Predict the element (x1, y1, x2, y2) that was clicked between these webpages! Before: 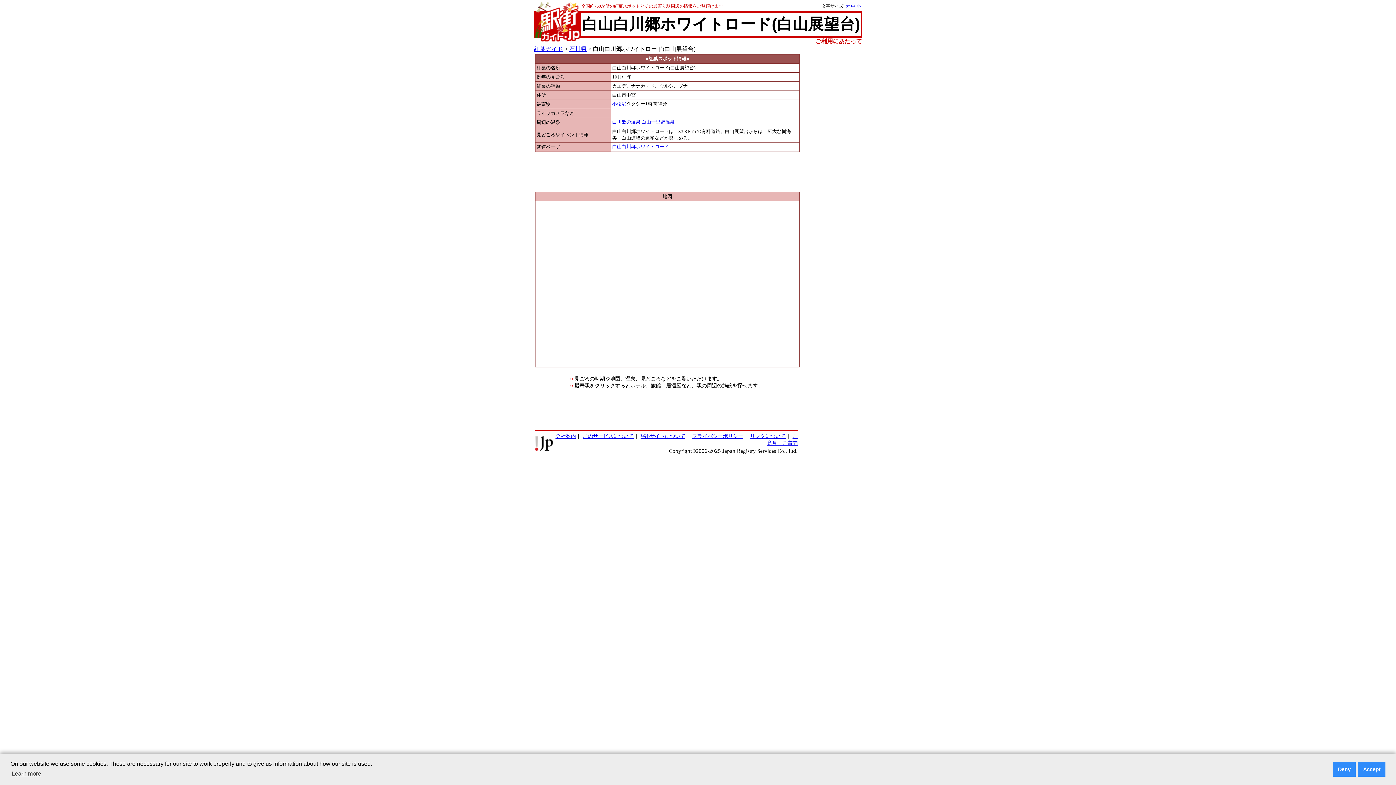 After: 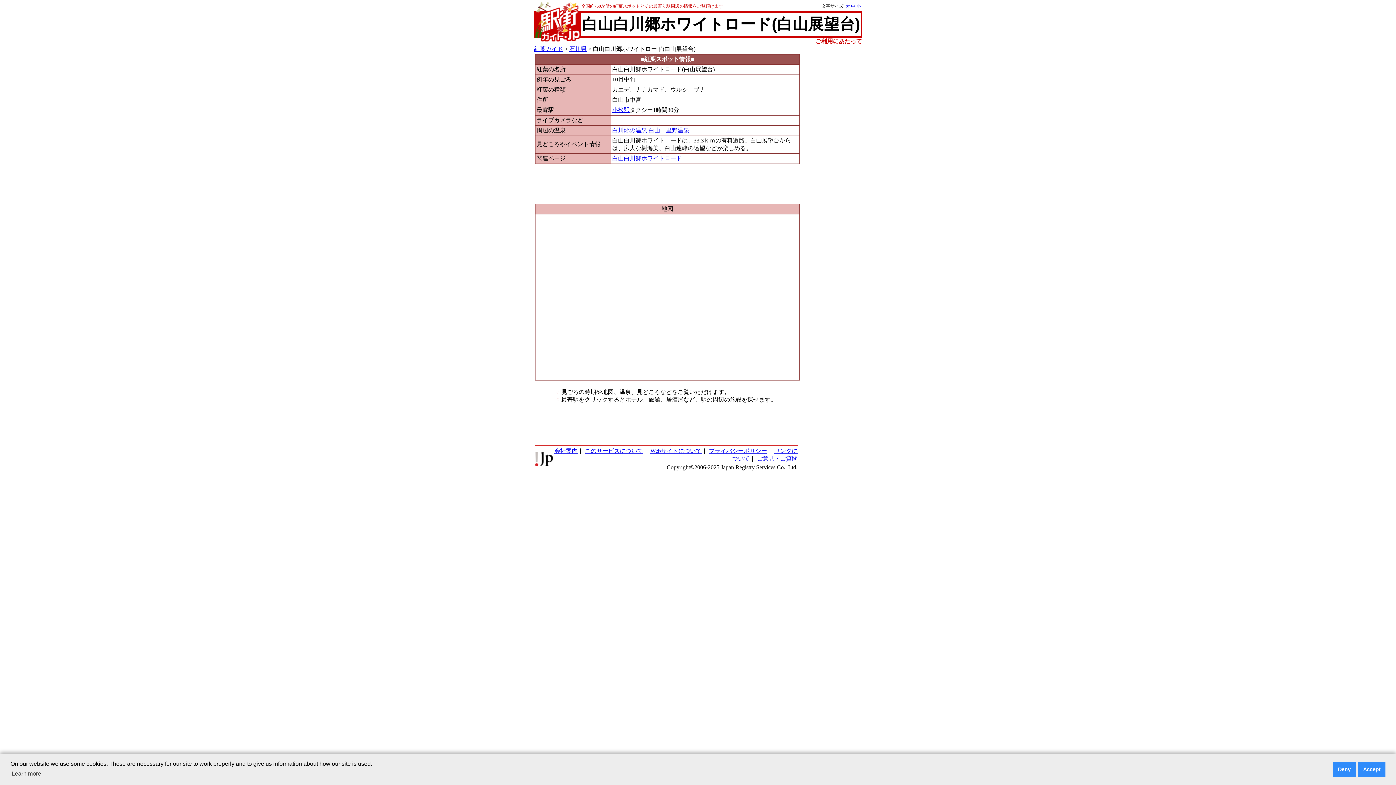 Action: bbox: (845, 3, 850, 8) label: 大